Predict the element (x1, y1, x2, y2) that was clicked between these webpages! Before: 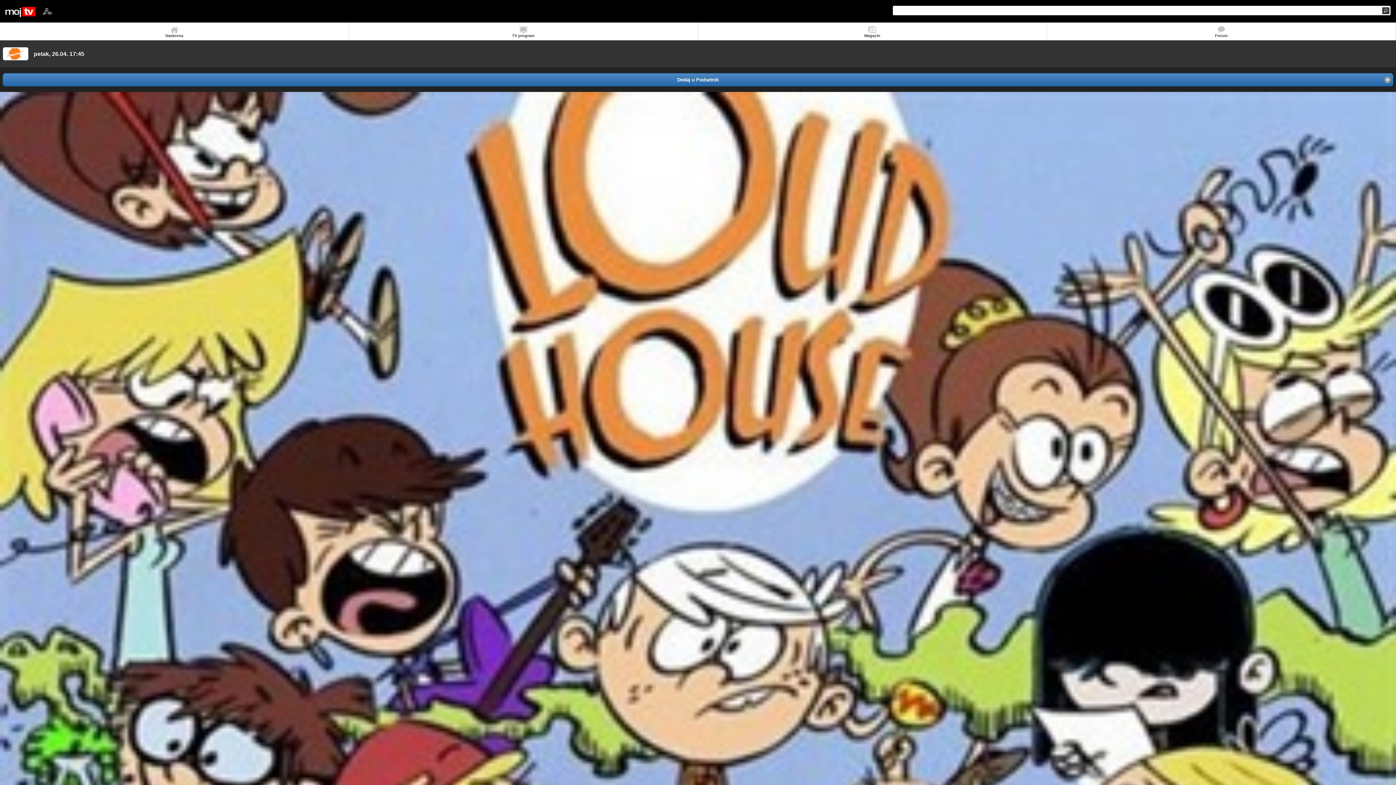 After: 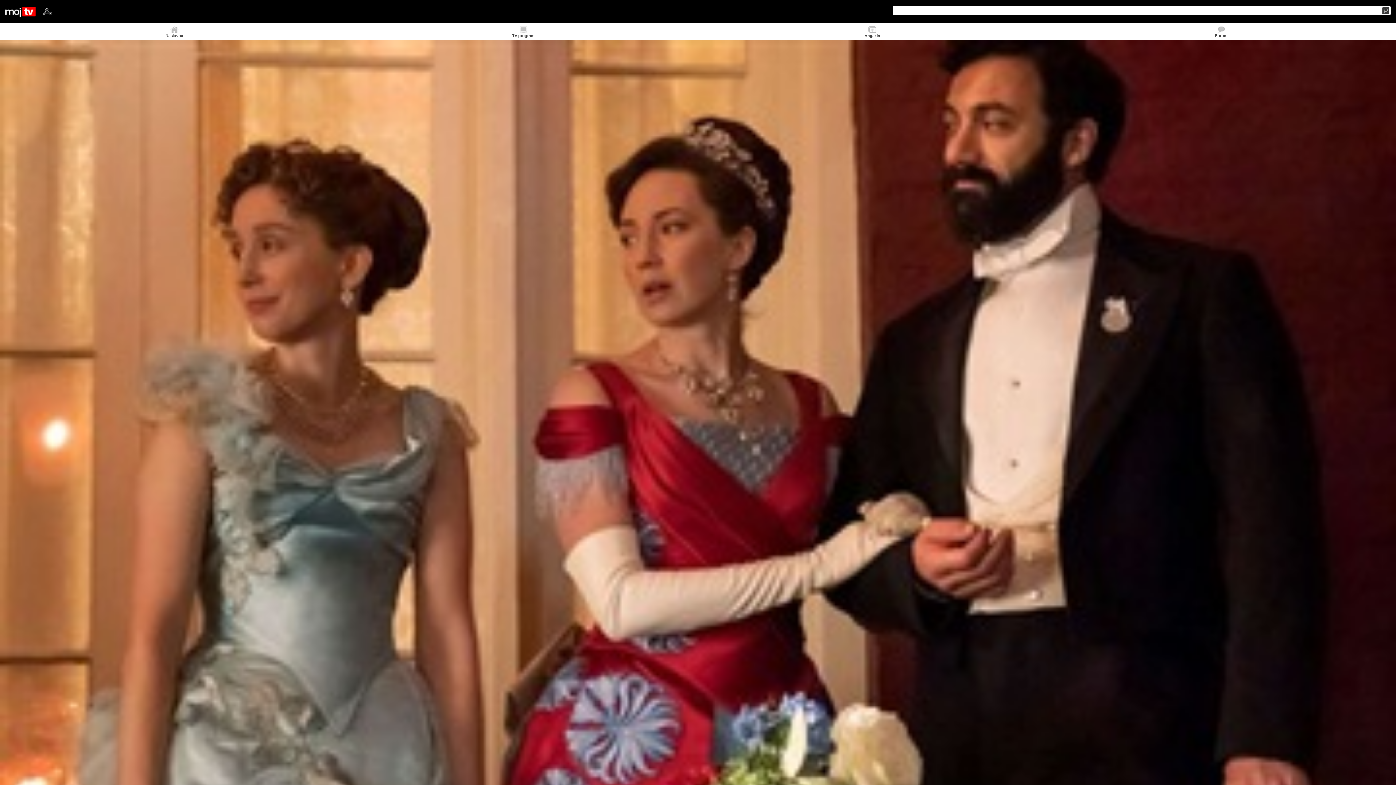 Action: label: Magazin bbox: (698, 22, 1047, 40)